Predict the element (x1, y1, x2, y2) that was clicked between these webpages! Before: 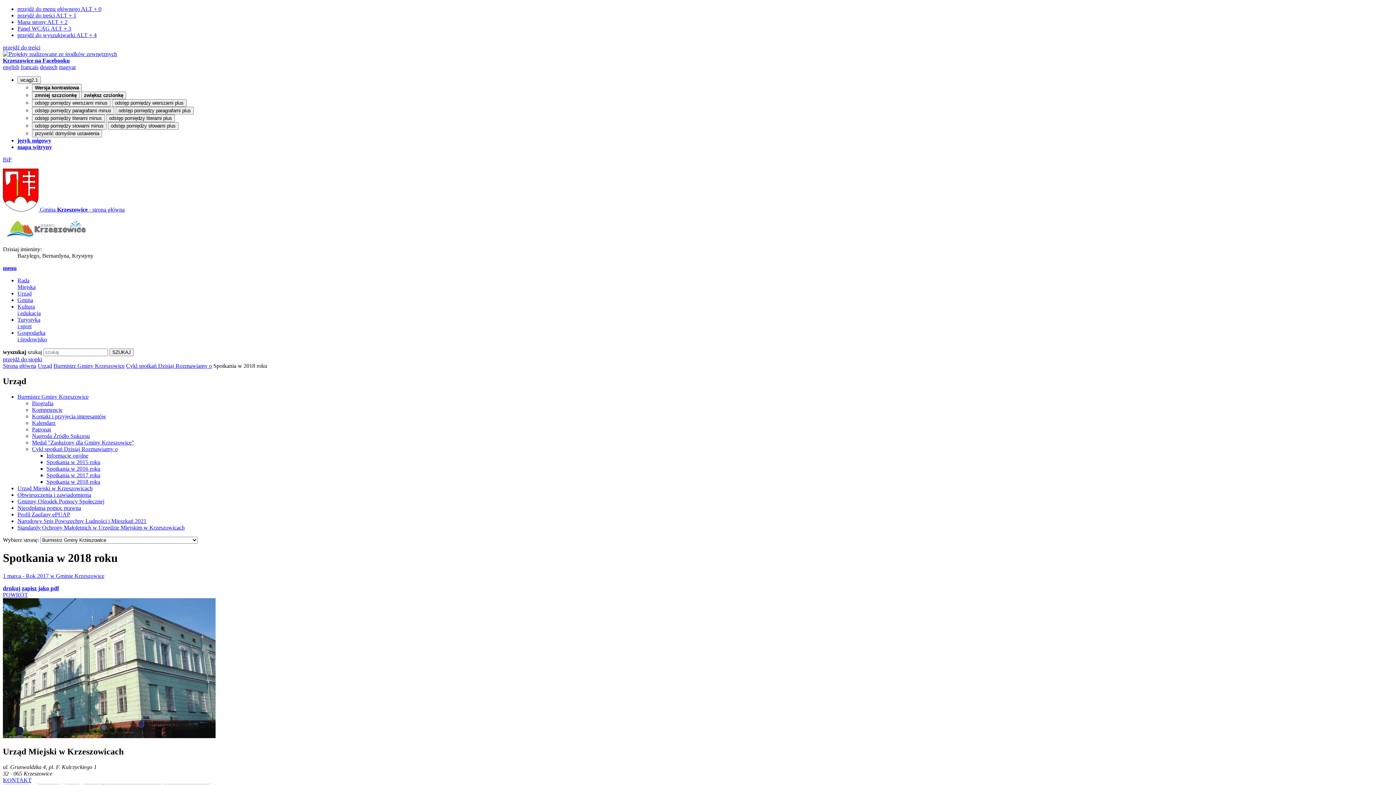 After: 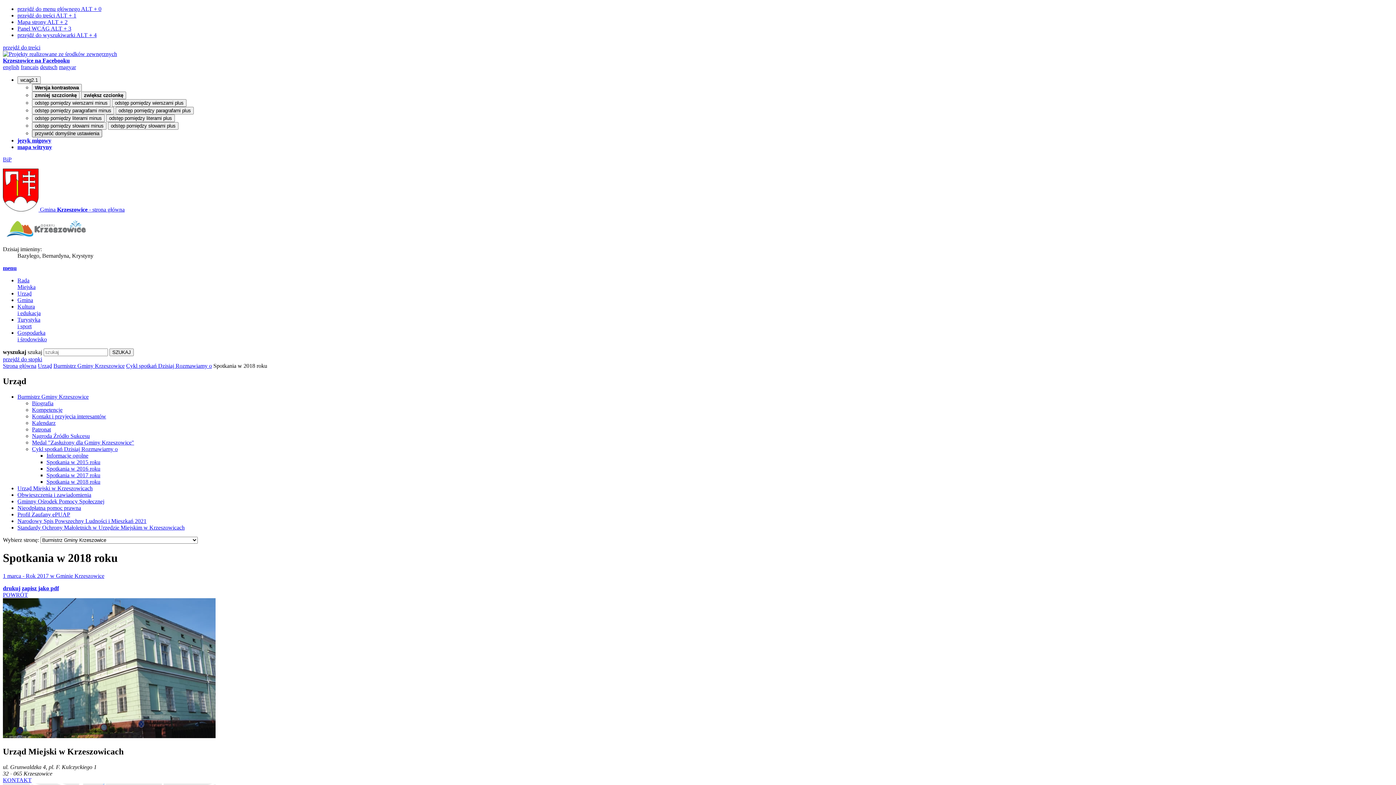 Action: bbox: (32, 129, 102, 137) label: przywróć domyślne ustawienia